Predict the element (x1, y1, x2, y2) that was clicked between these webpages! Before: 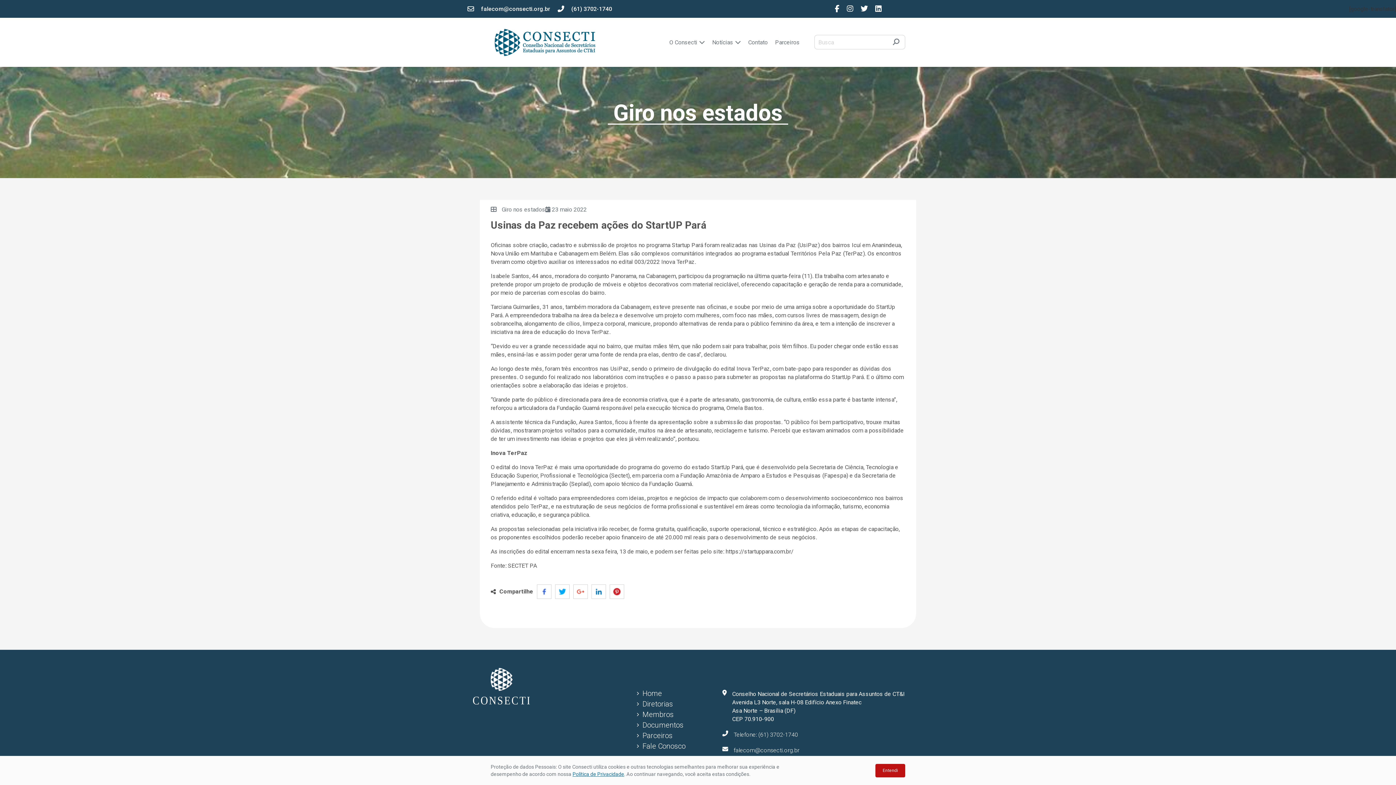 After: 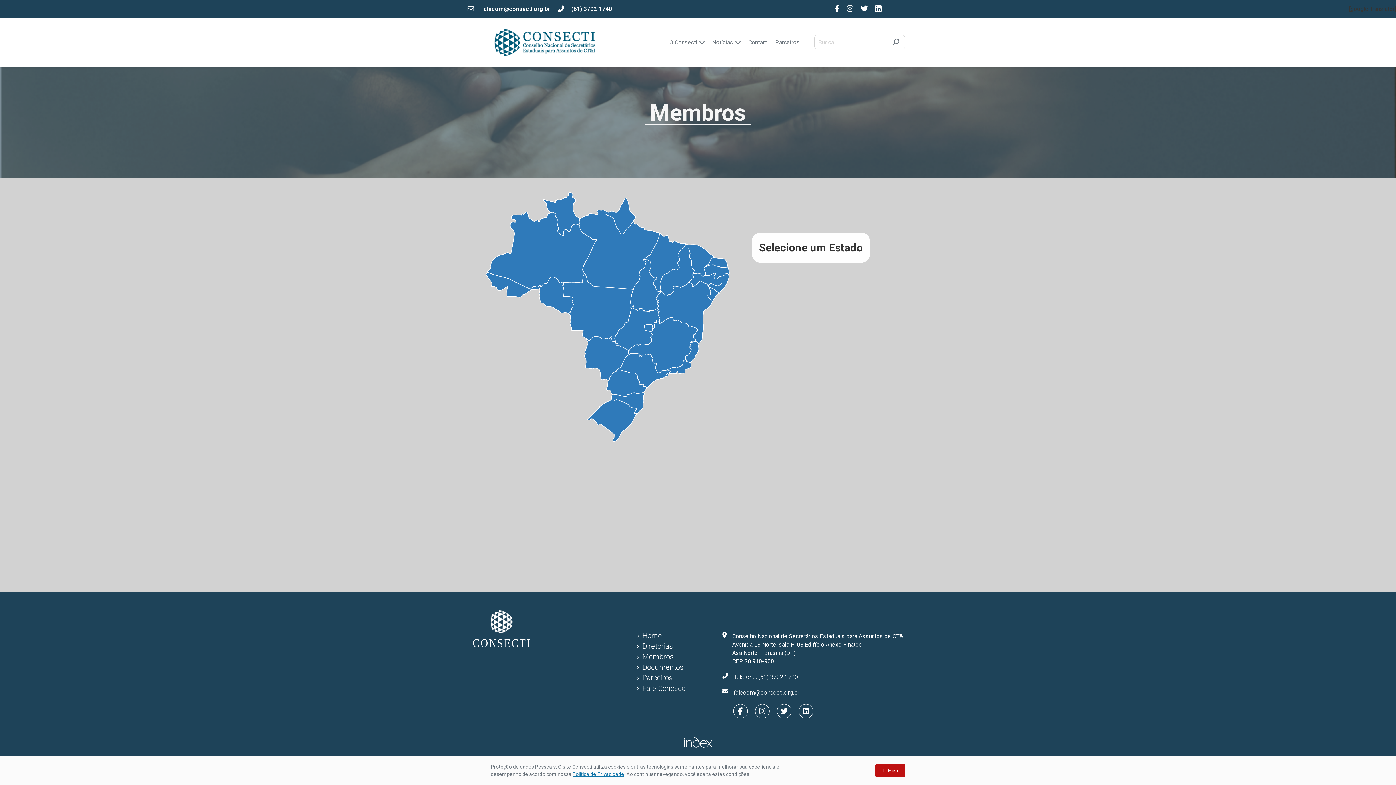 Action: label: Membros bbox: (636, 709, 686, 720)